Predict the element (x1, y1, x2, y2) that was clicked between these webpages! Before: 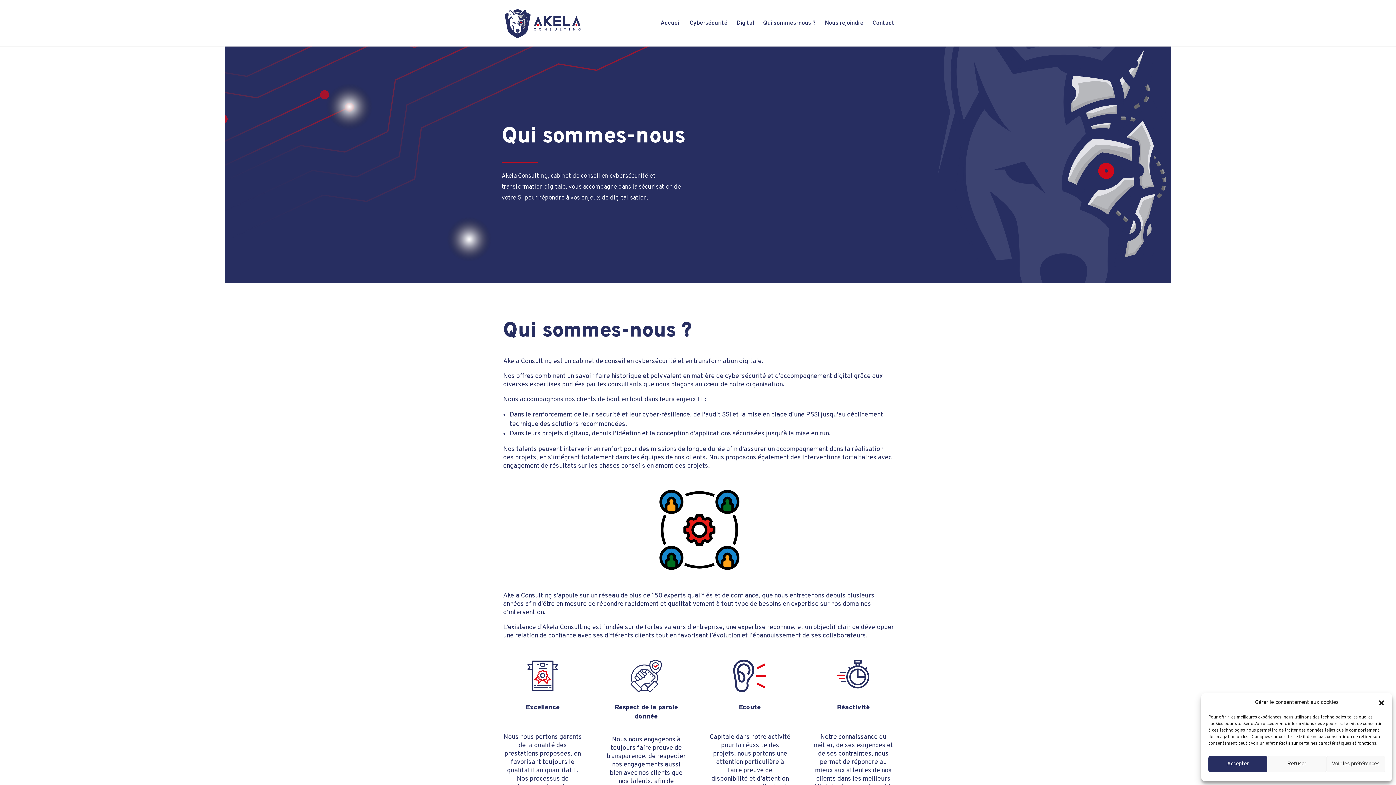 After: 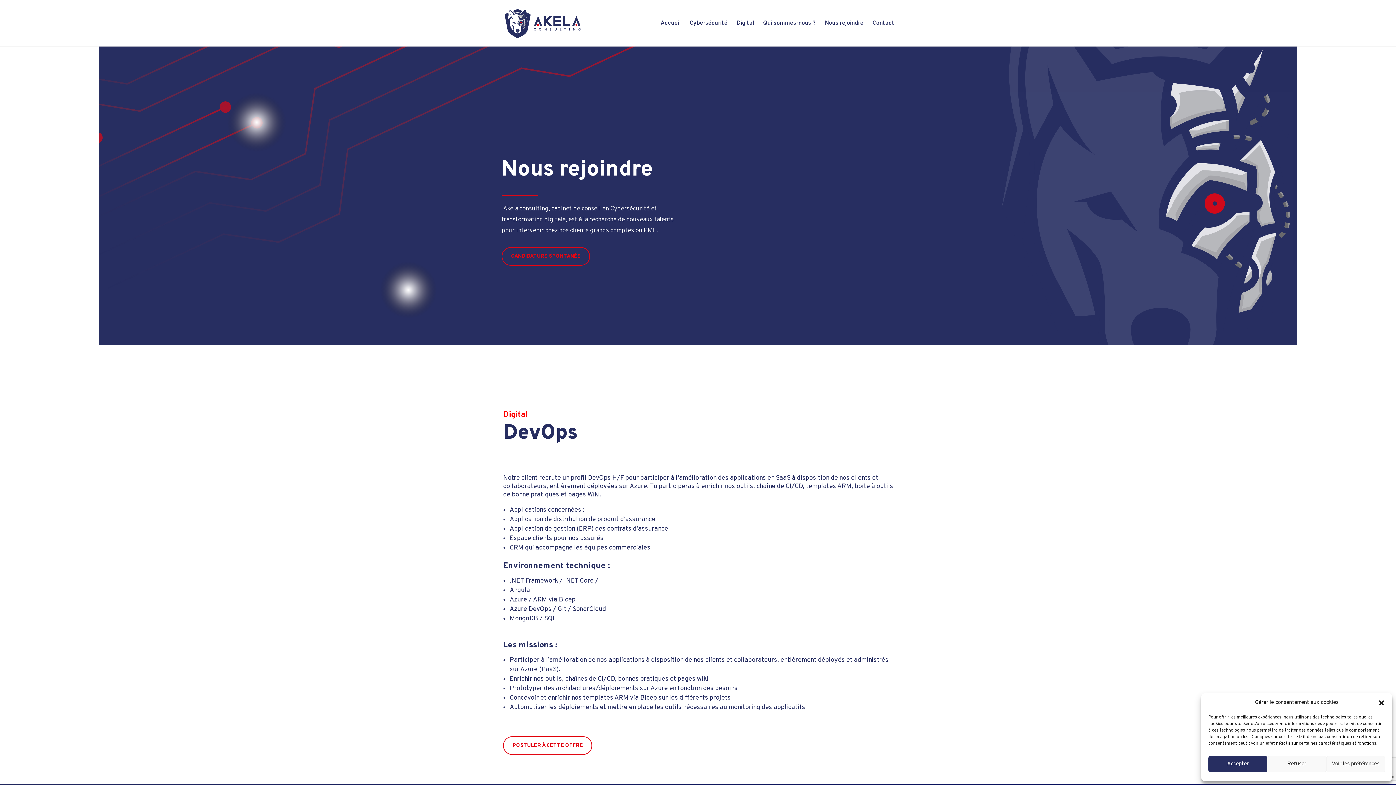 Action: label: Nous rejoindre bbox: (825, 20, 863, 46)